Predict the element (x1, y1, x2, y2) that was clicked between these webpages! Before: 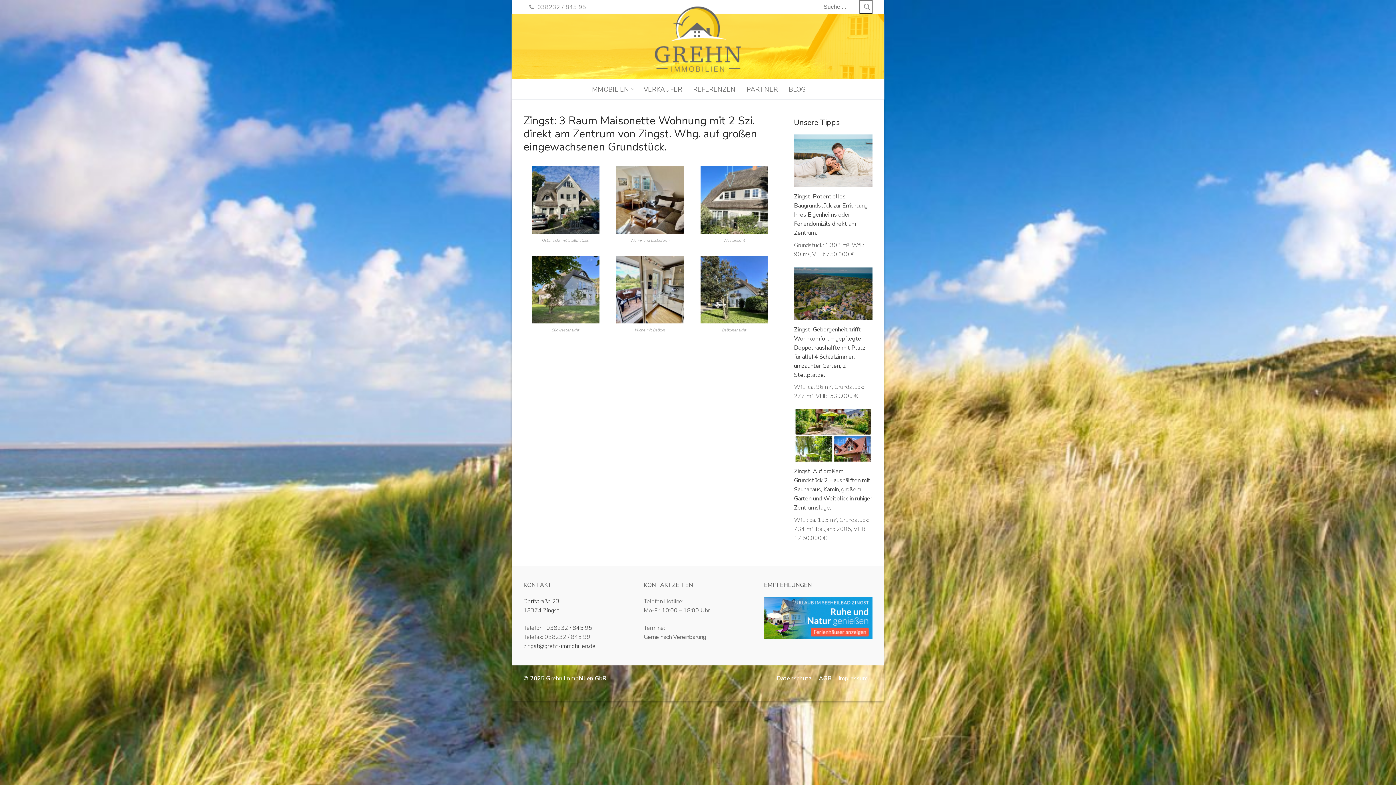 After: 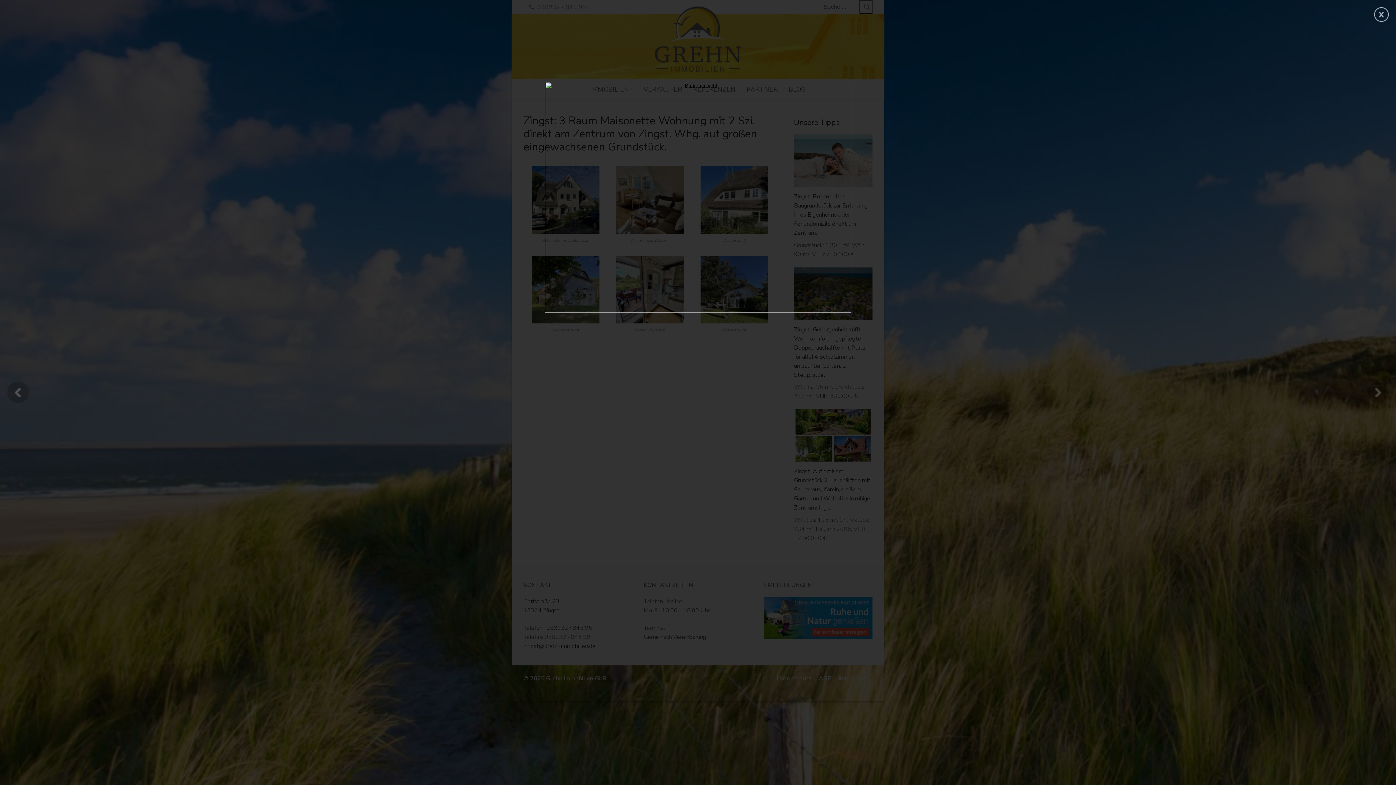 Action: bbox: (699, 318, 769, 326)